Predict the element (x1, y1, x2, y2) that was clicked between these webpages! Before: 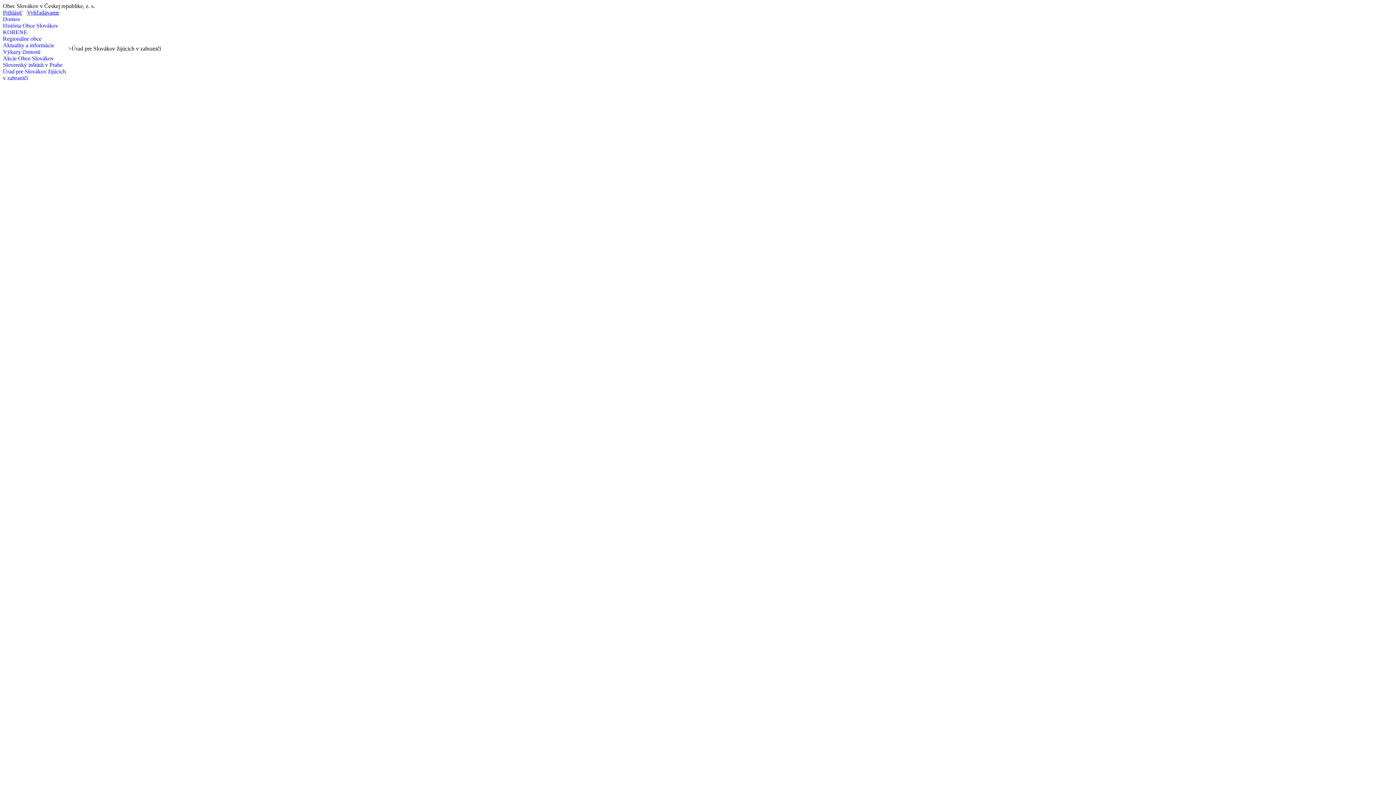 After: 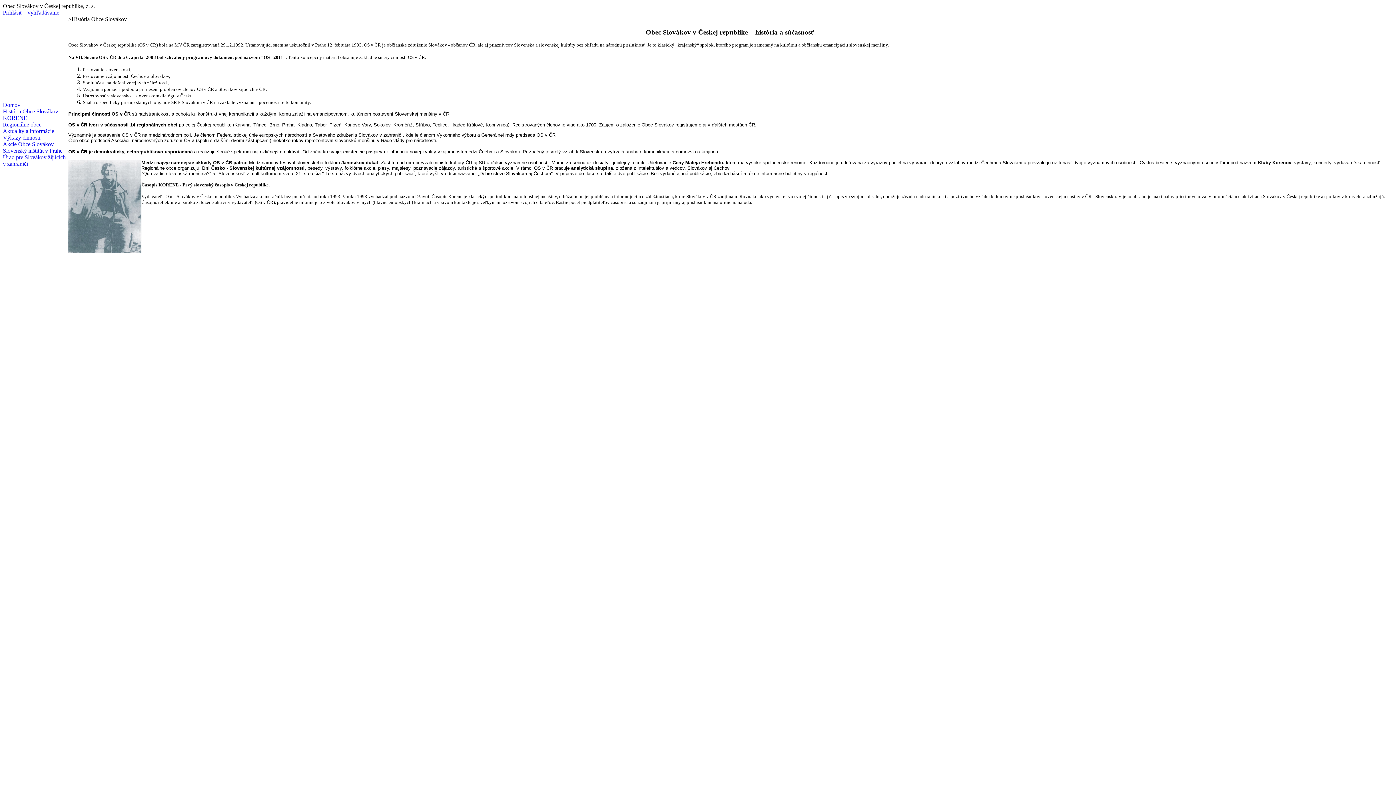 Action: bbox: (2, 22, 58, 28) label: História Obce Slovákov